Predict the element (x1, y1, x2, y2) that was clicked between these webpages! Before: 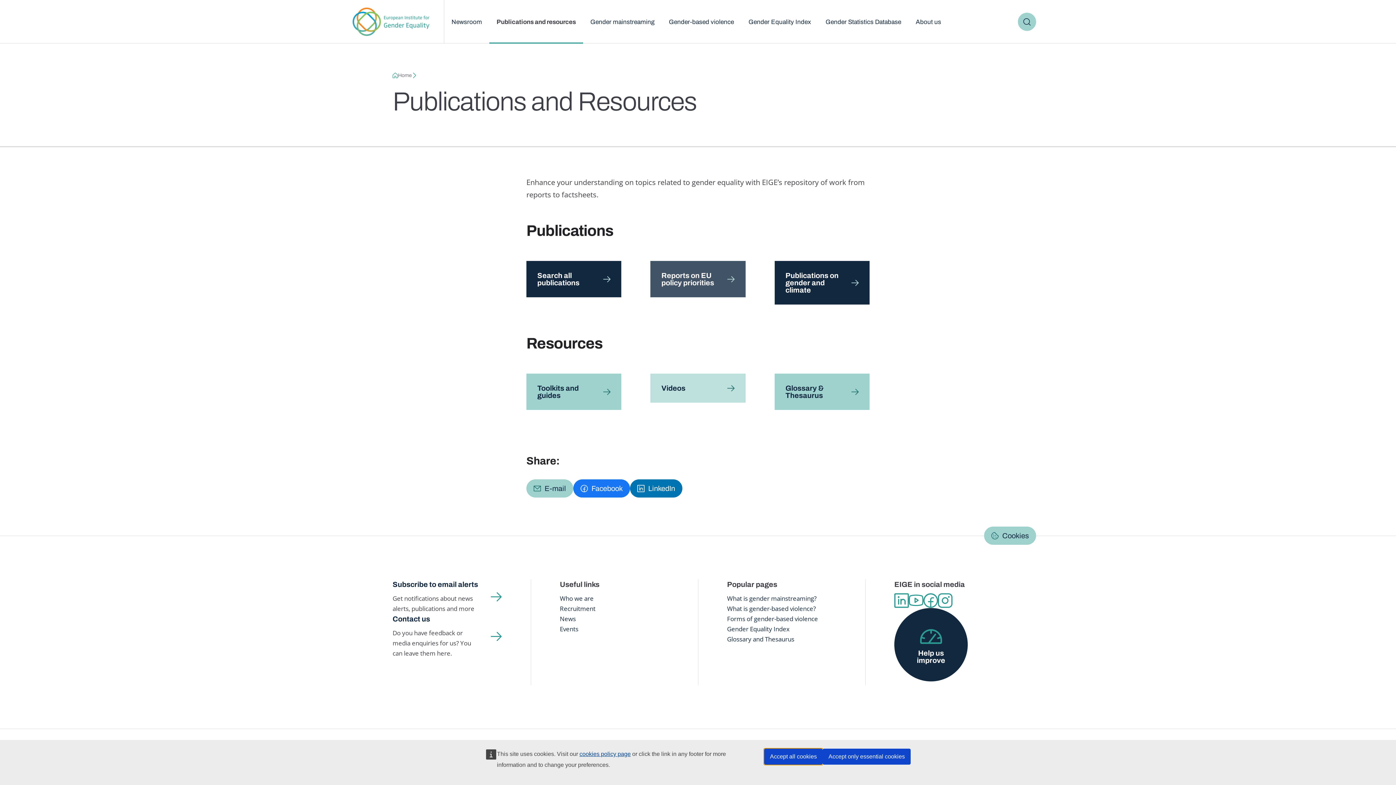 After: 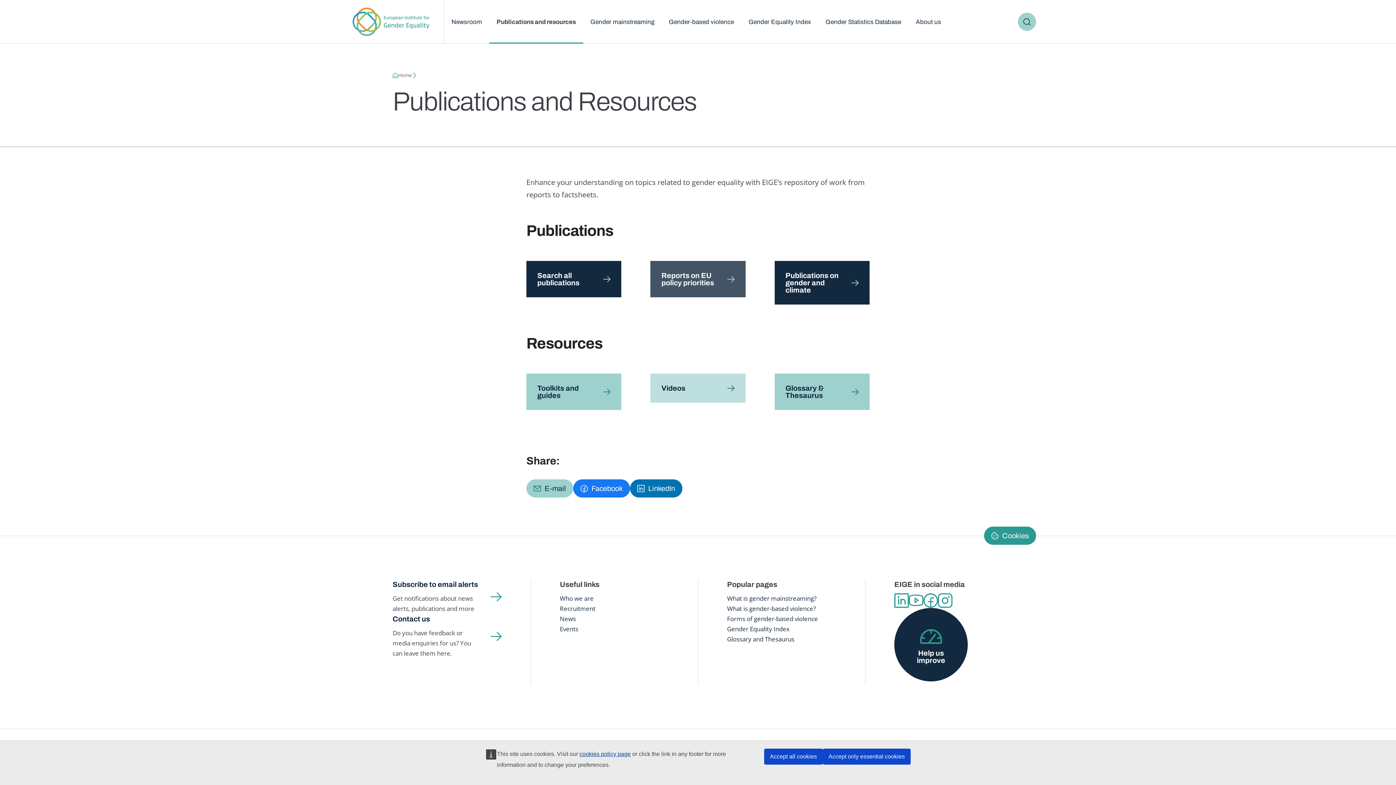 Action: label: Cookies bbox: (984, 526, 1036, 545)